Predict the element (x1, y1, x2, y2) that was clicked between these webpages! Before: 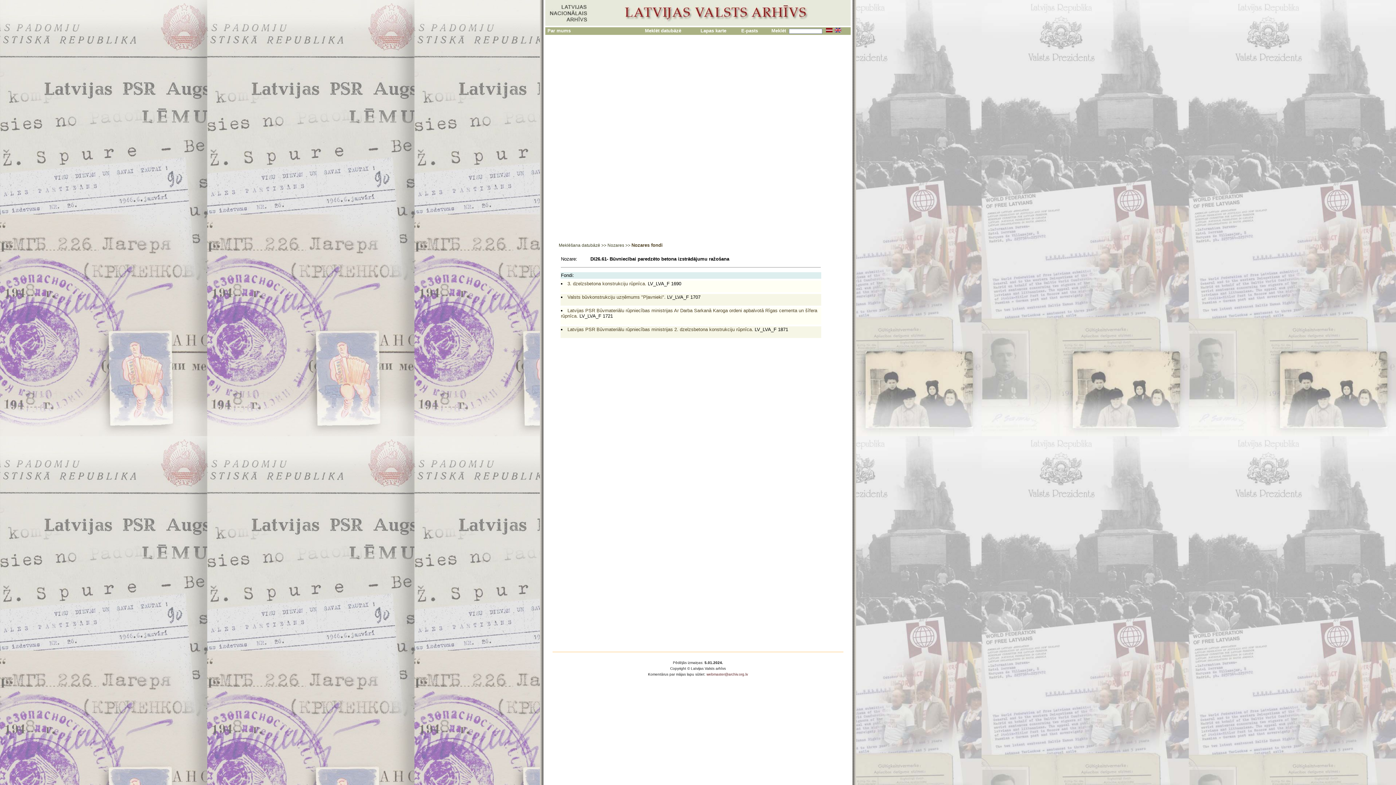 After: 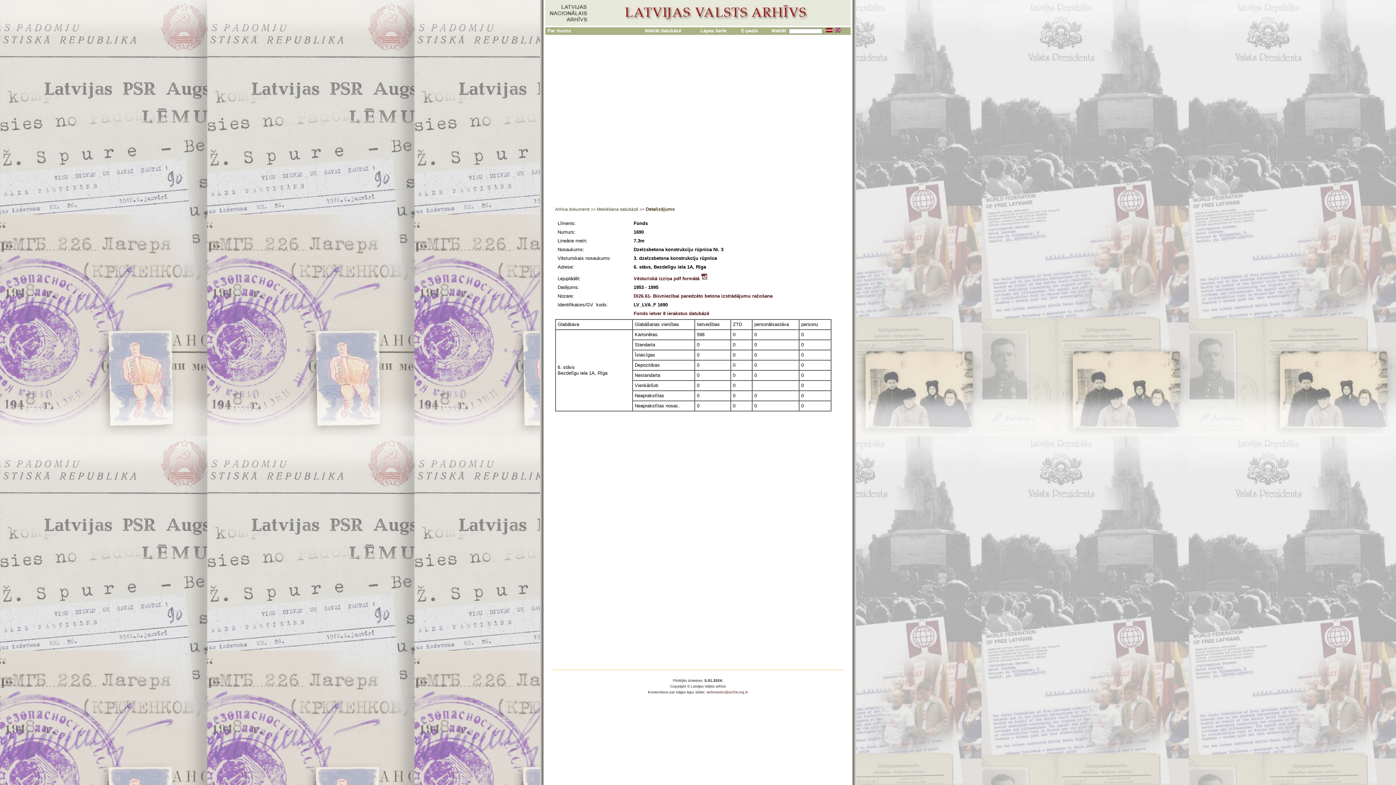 Action: bbox: (567, 281, 646, 286) label: 3. dzelzsbetona konstrukciju rūpnīca.